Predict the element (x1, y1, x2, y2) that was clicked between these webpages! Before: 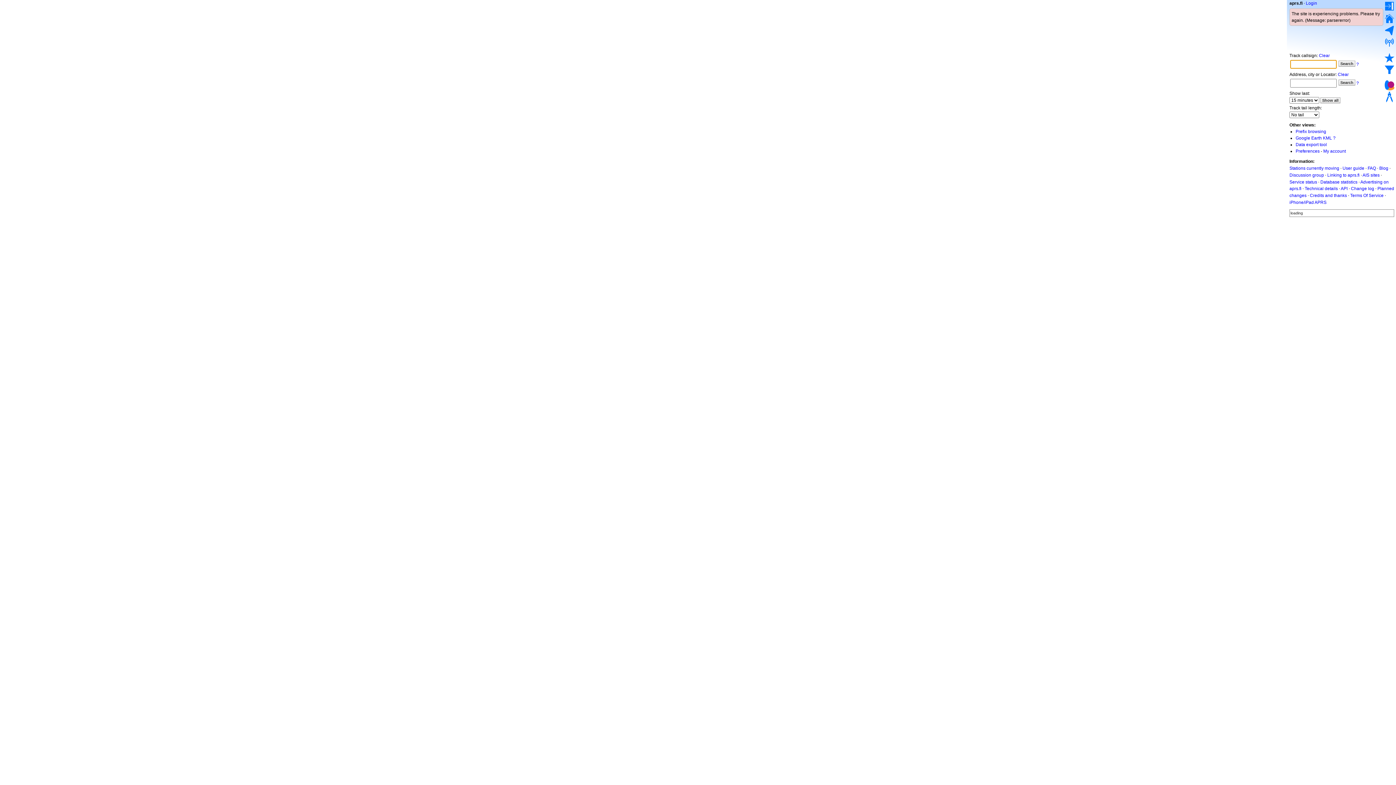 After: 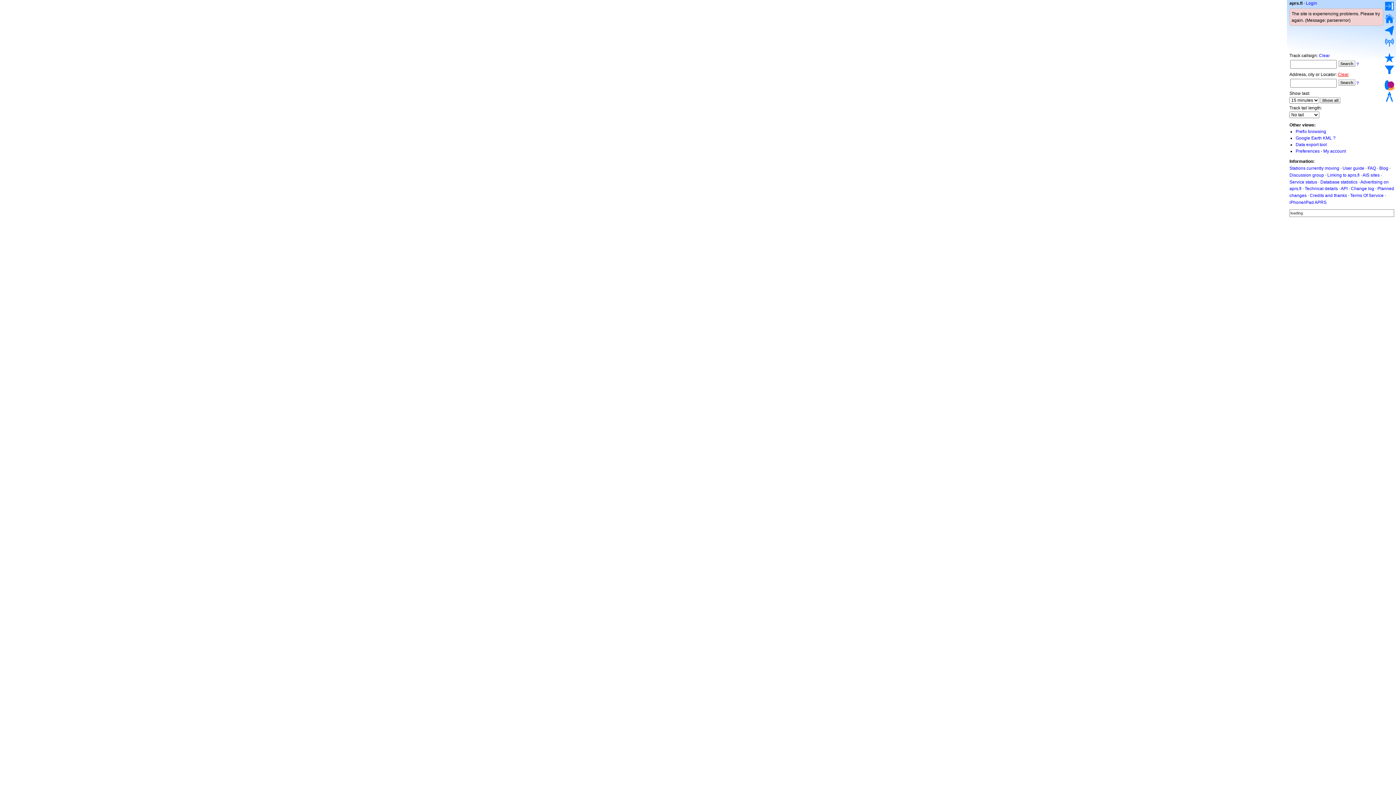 Action: label: Clear bbox: (1338, 72, 1349, 77)